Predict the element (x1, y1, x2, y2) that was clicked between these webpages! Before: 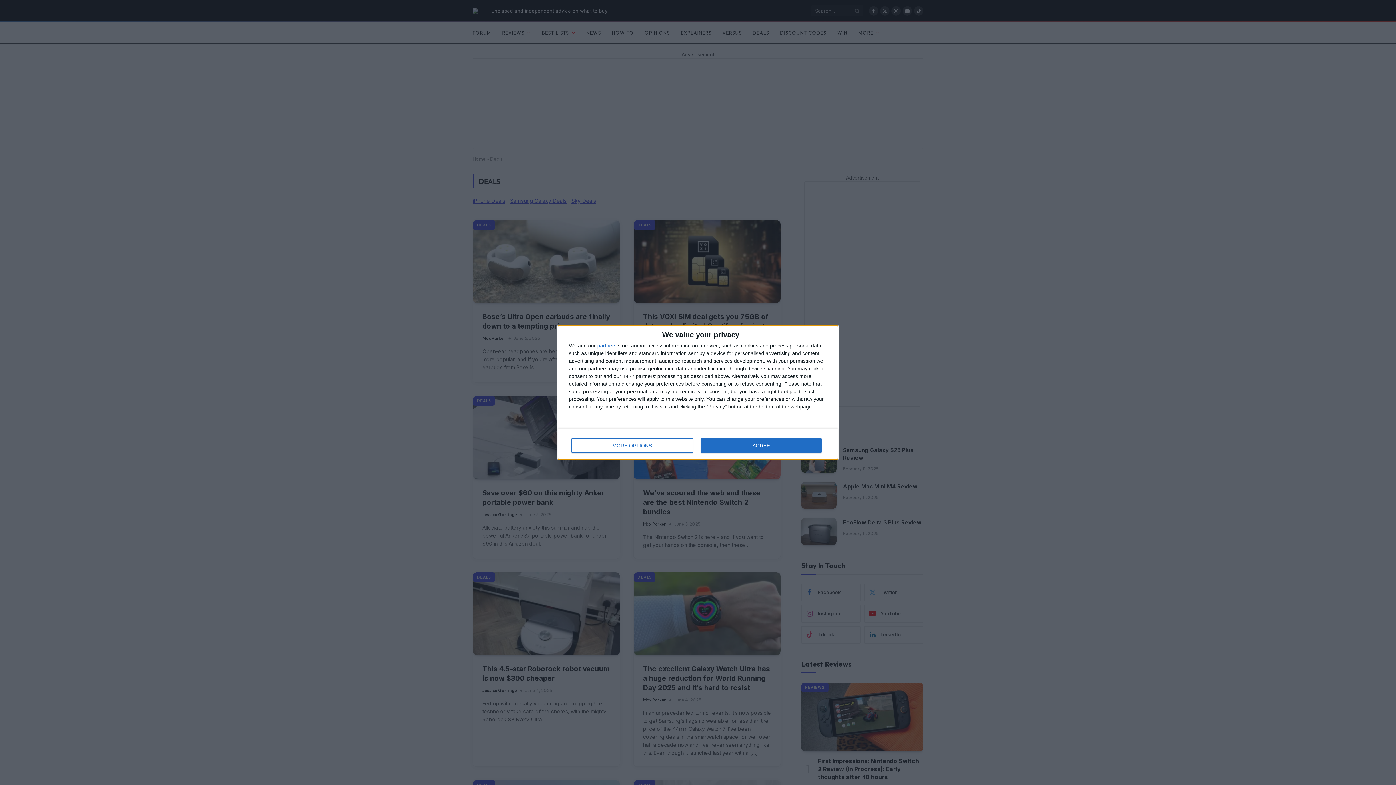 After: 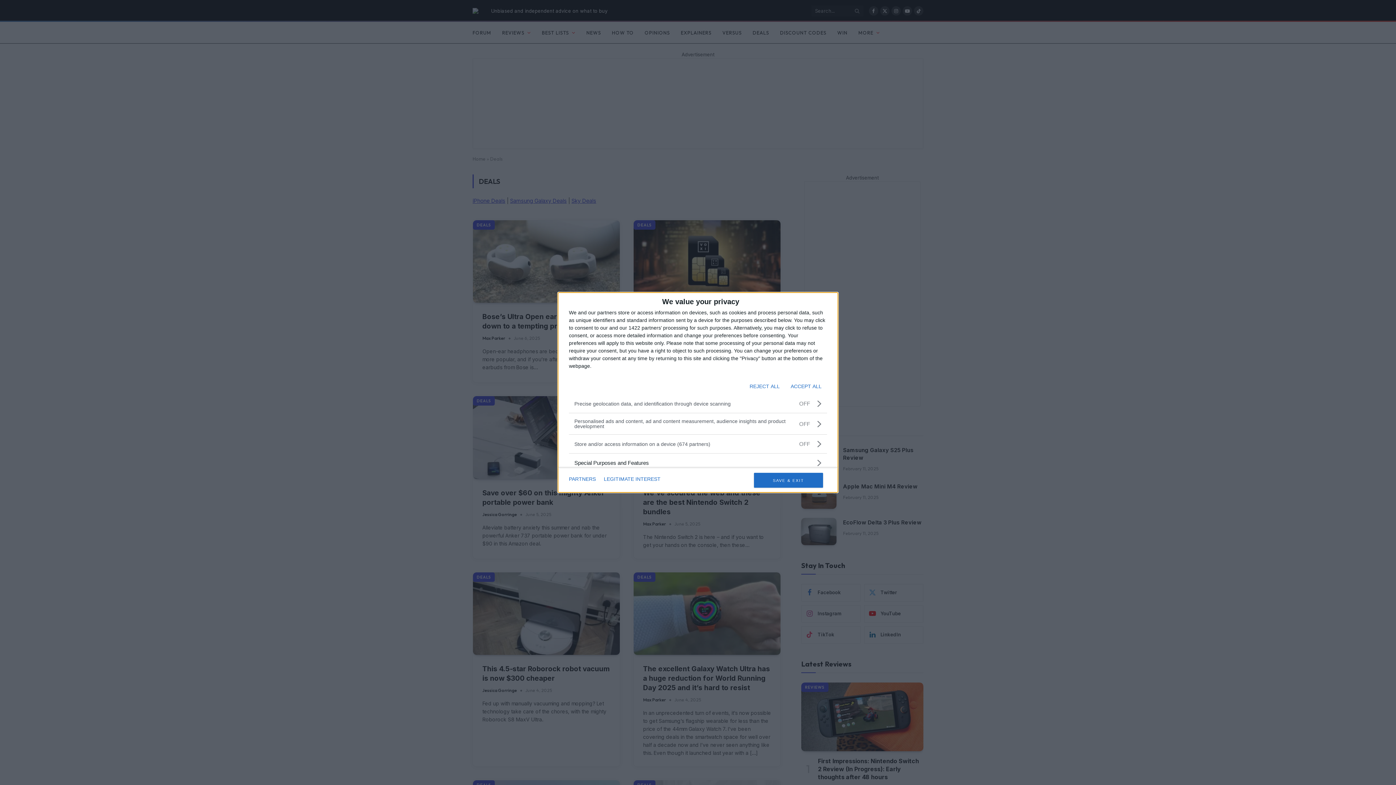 Action: bbox: (571, 438, 692, 453) label: MORE OPTIONS